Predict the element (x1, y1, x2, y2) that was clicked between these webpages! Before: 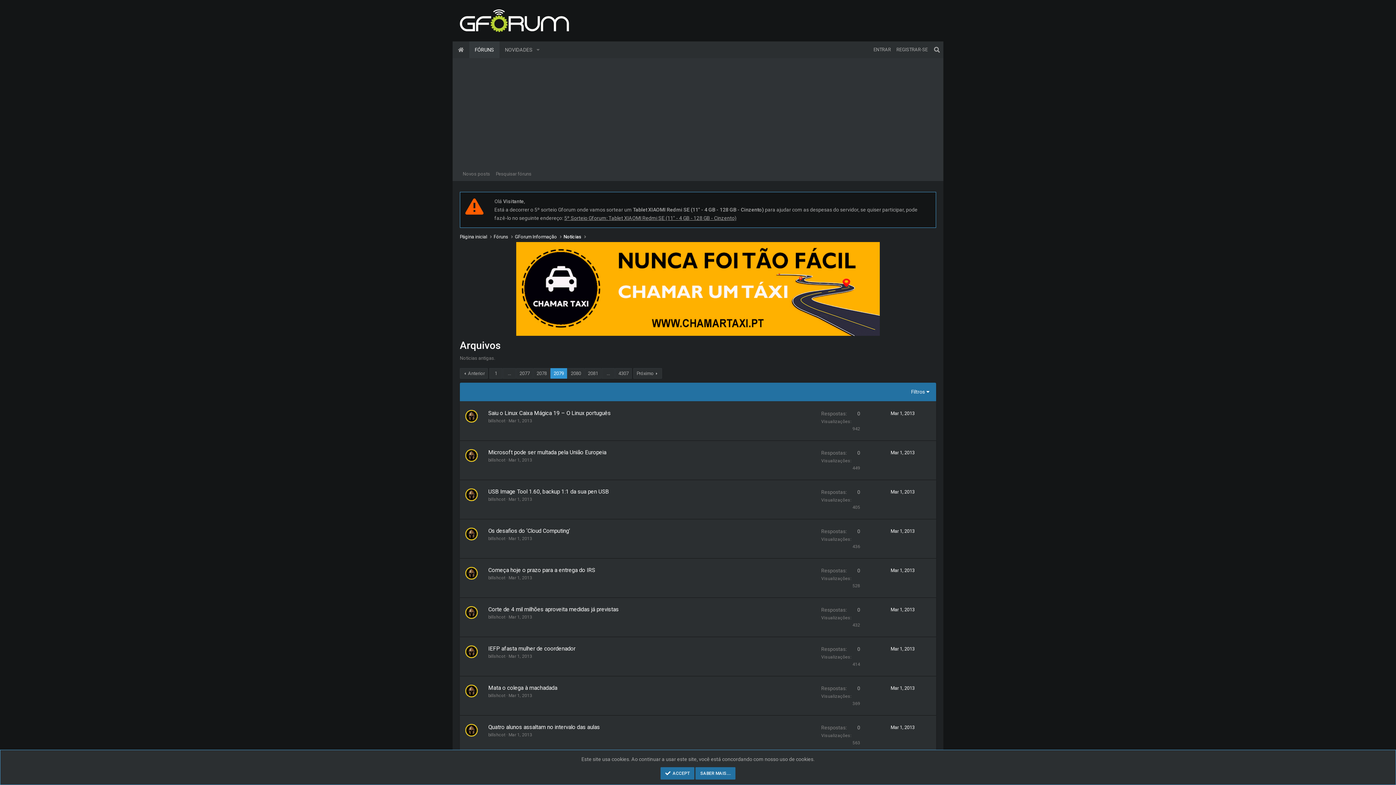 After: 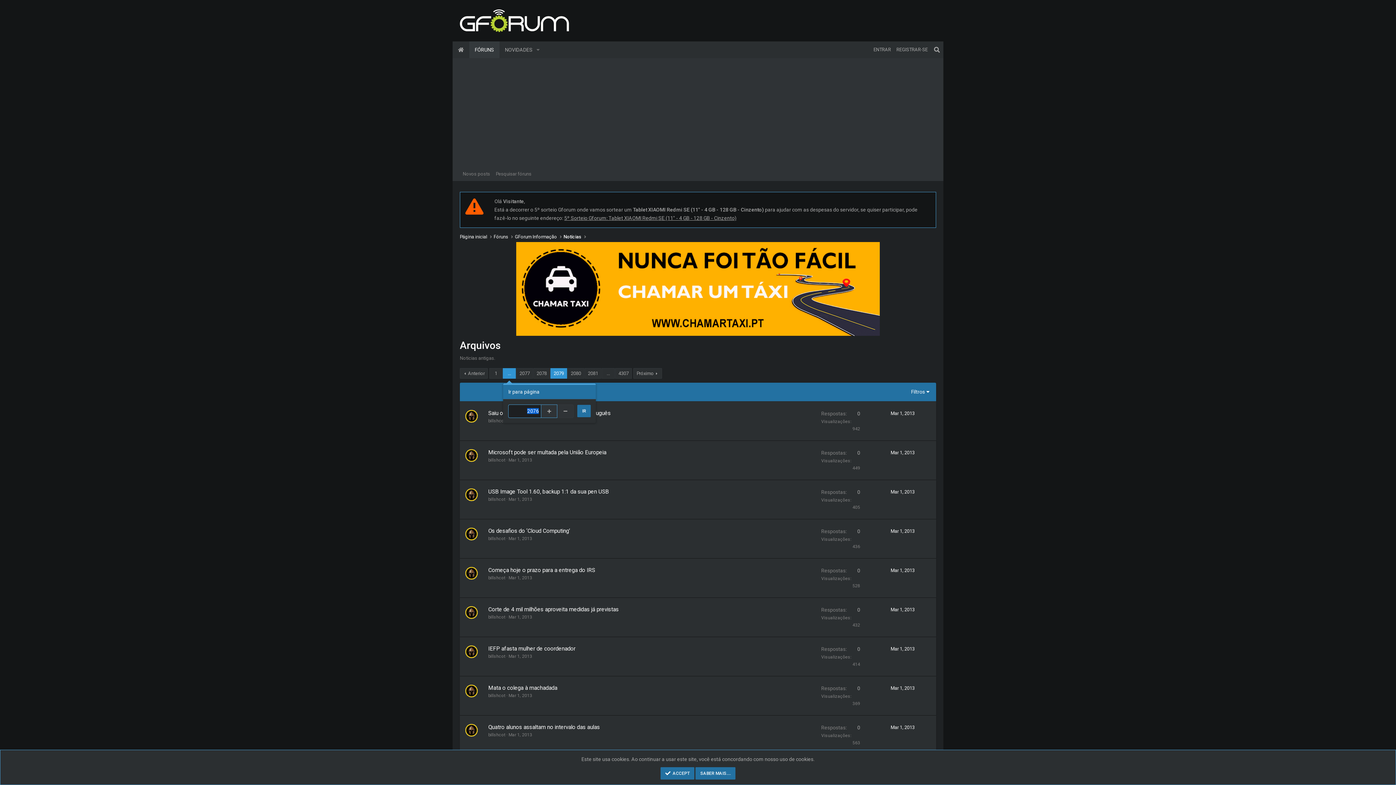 Action: label: ... bbox: (503, 368, 515, 378)